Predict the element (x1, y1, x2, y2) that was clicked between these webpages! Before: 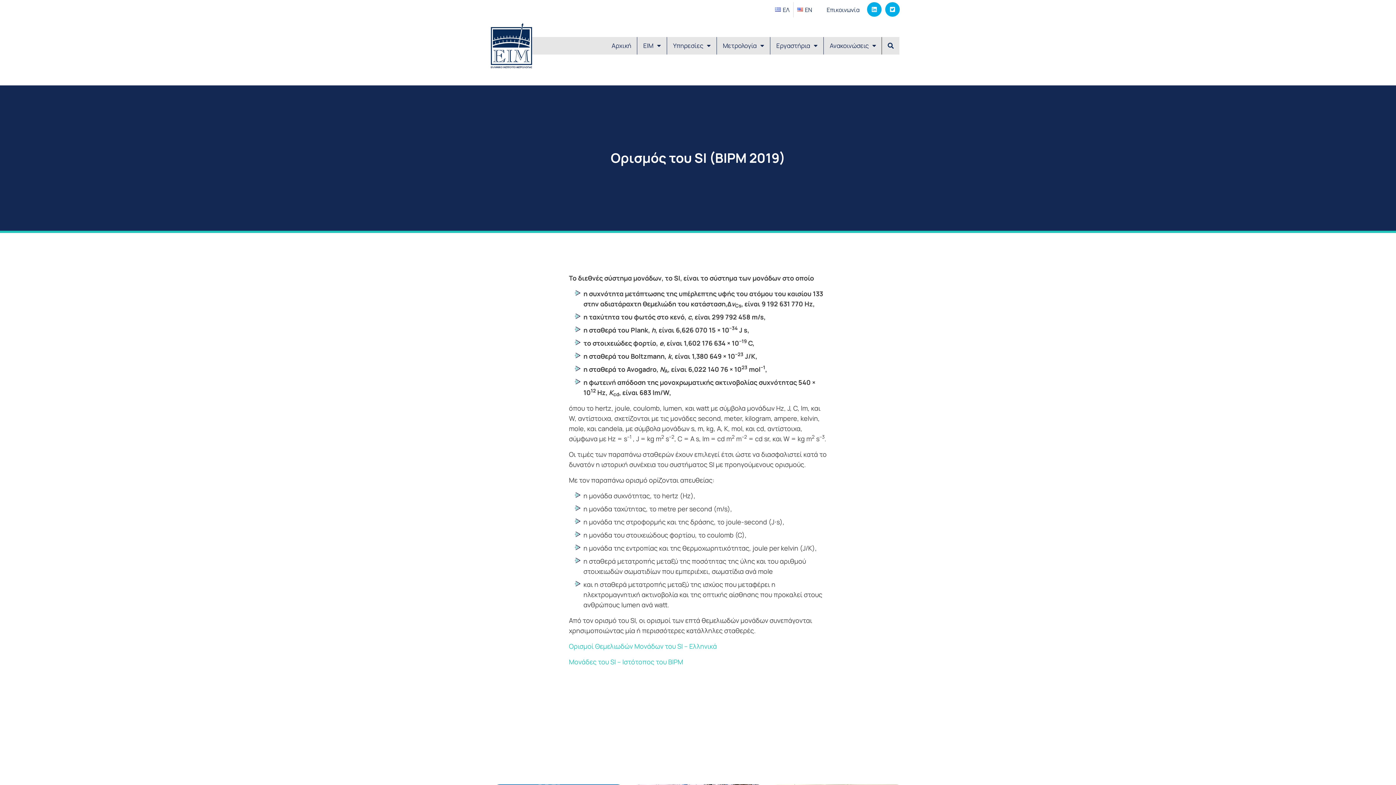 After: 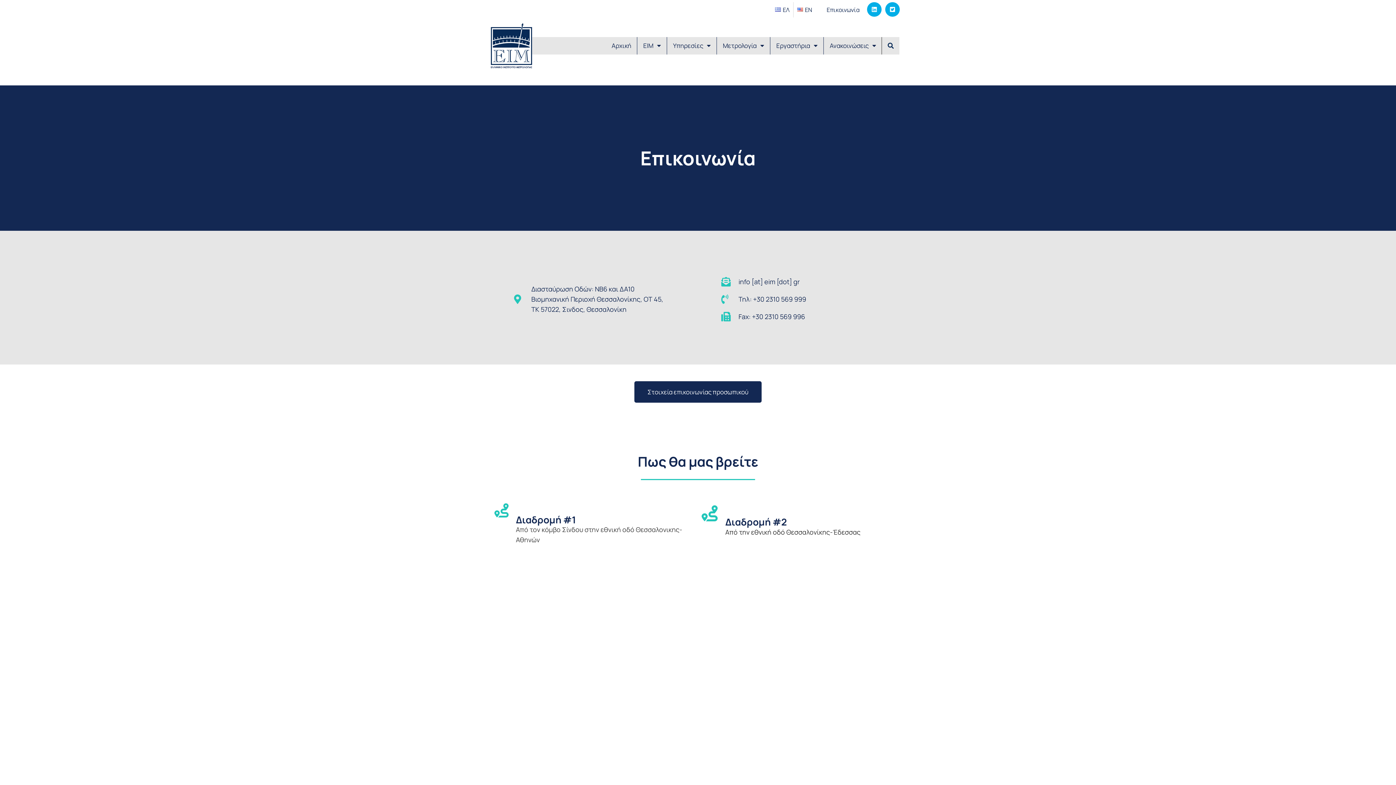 Action: bbox: (819, 2, 867, 17) label: Επικοινωνία